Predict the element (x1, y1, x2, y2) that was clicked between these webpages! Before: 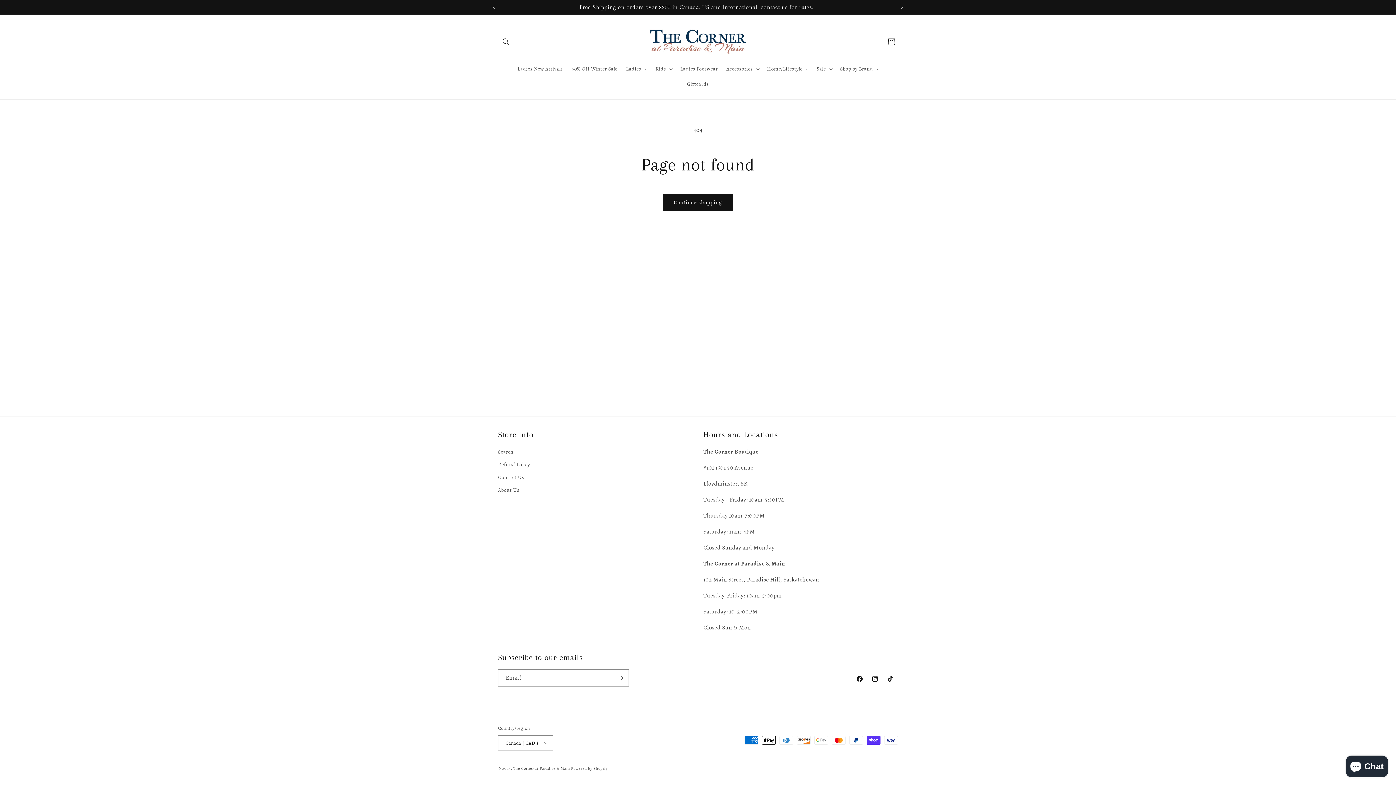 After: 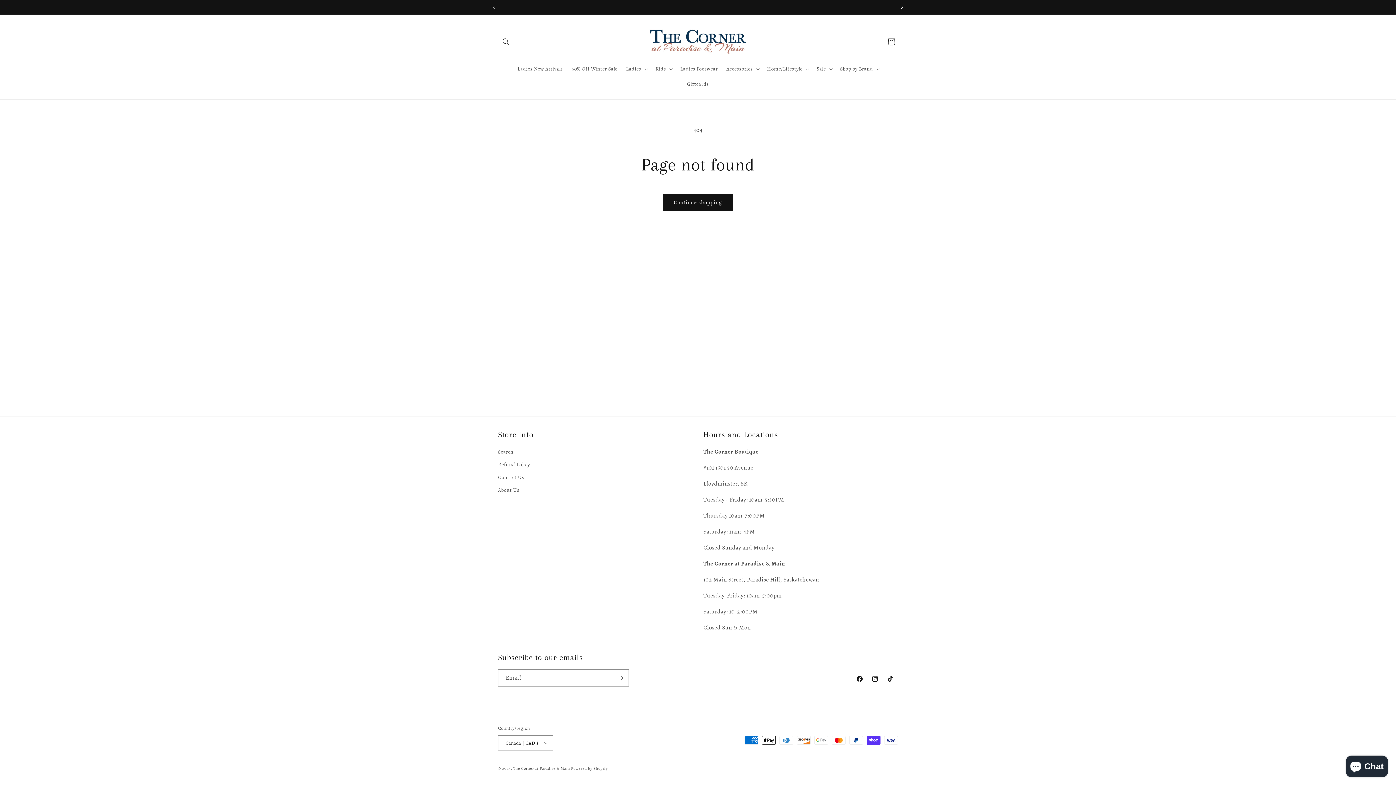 Action: label: Next announcement bbox: (894, 0, 910, 14)